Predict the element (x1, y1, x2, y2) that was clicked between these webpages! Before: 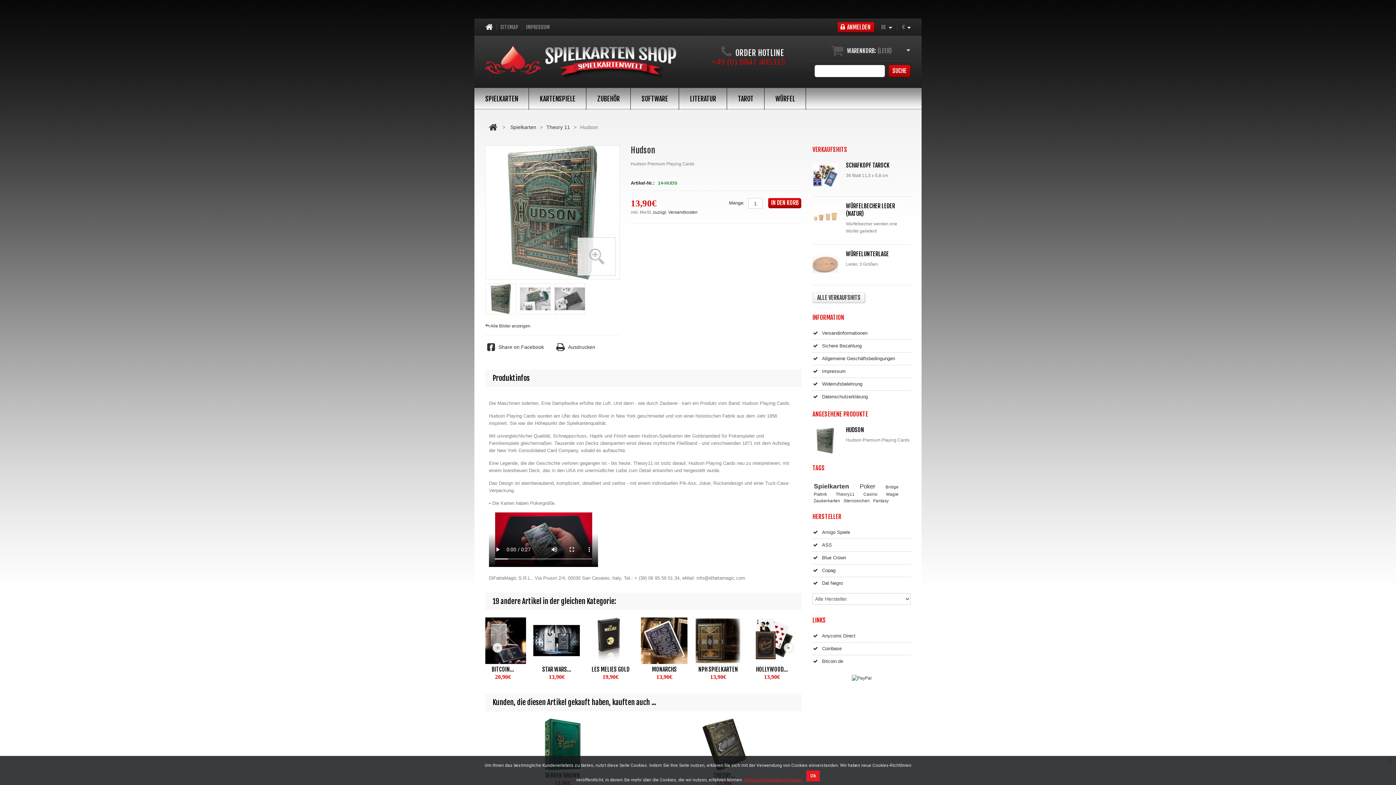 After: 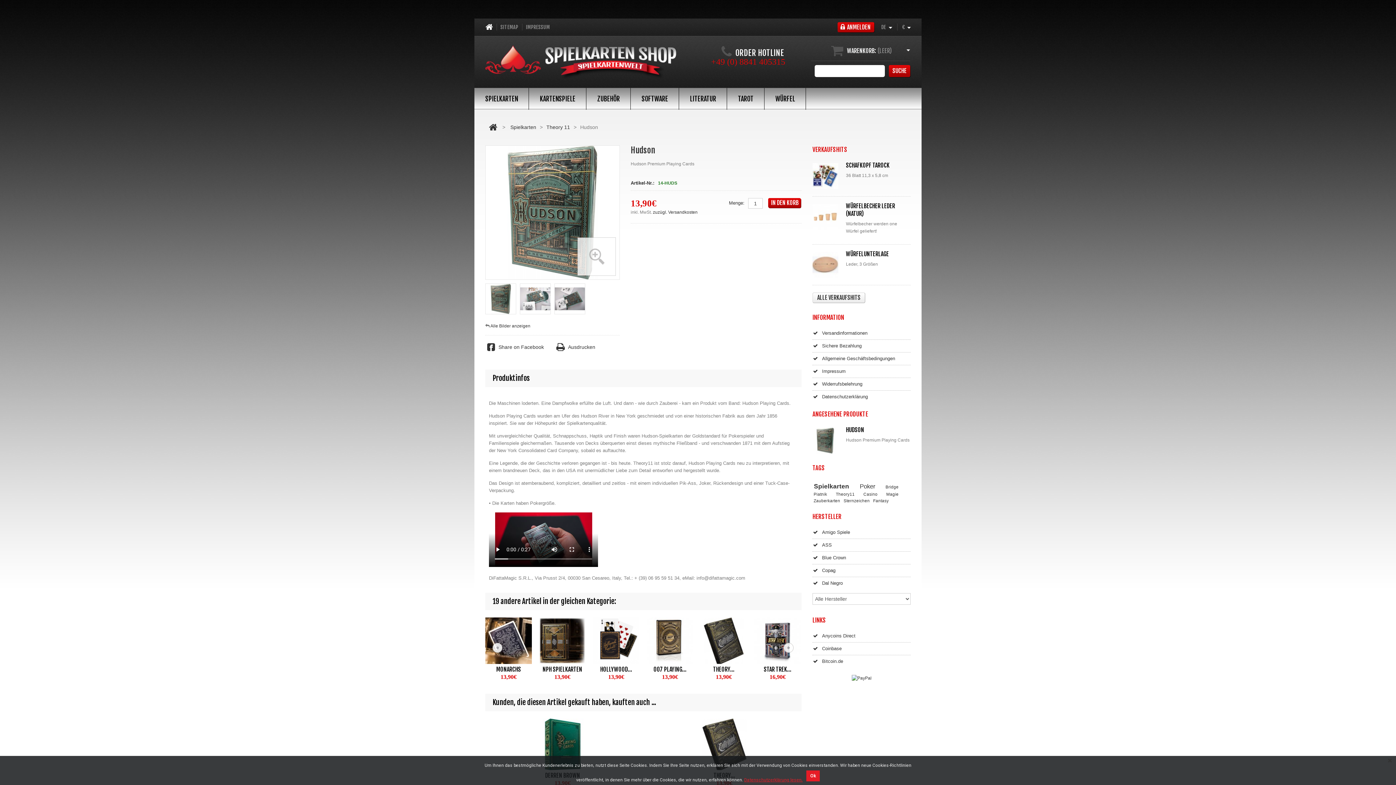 Action: bbox: (485, 145, 619, 279)